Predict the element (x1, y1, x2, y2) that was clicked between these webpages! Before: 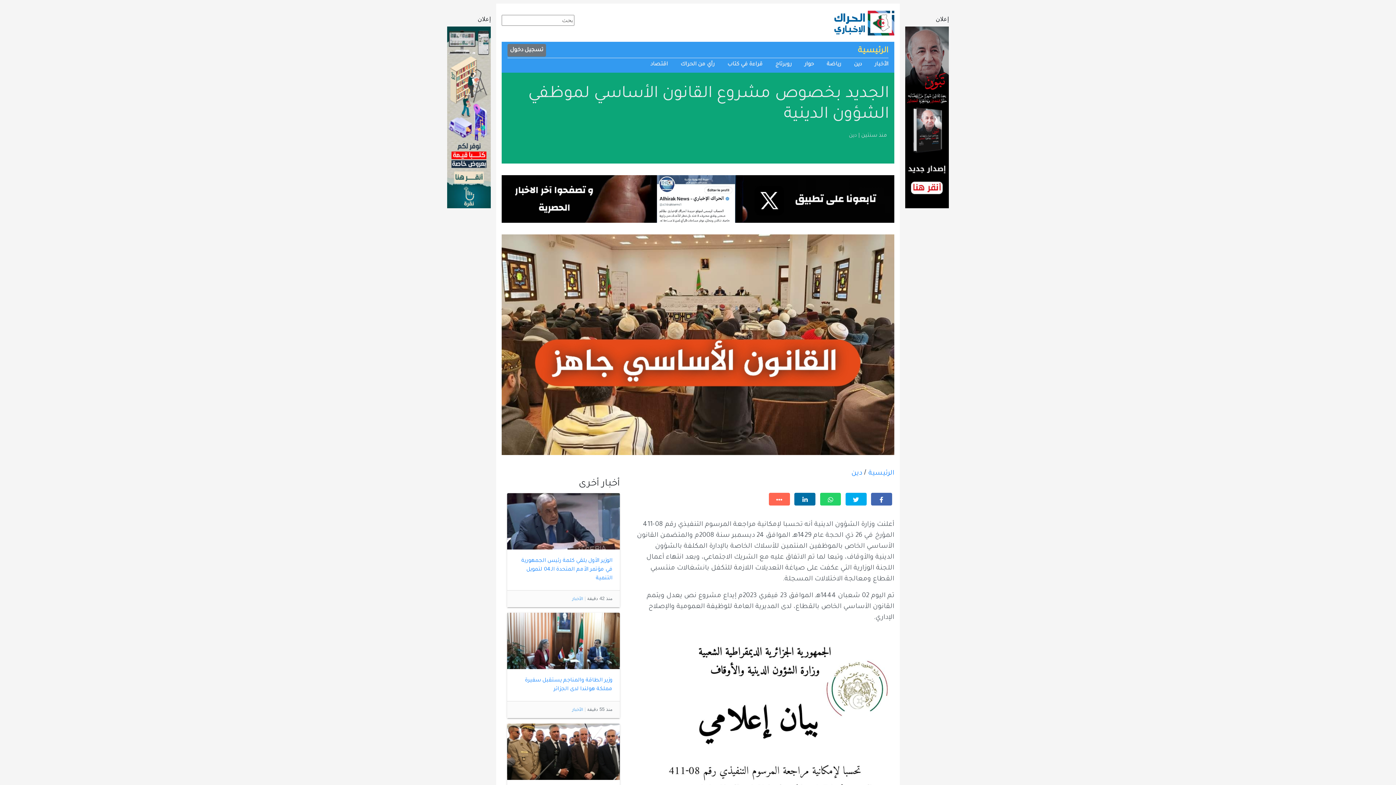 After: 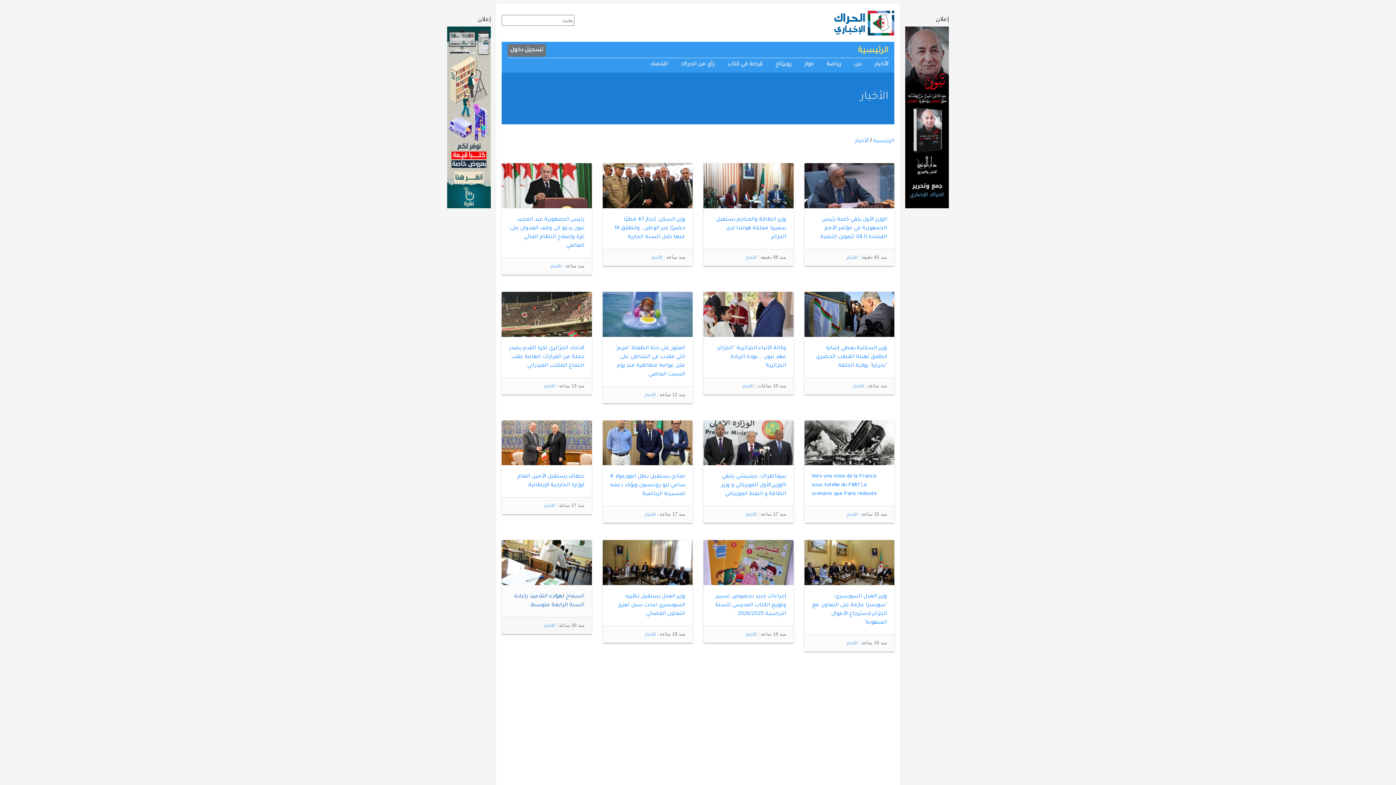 Action: bbox: (572, 597, 583, 602) label: الأخبار